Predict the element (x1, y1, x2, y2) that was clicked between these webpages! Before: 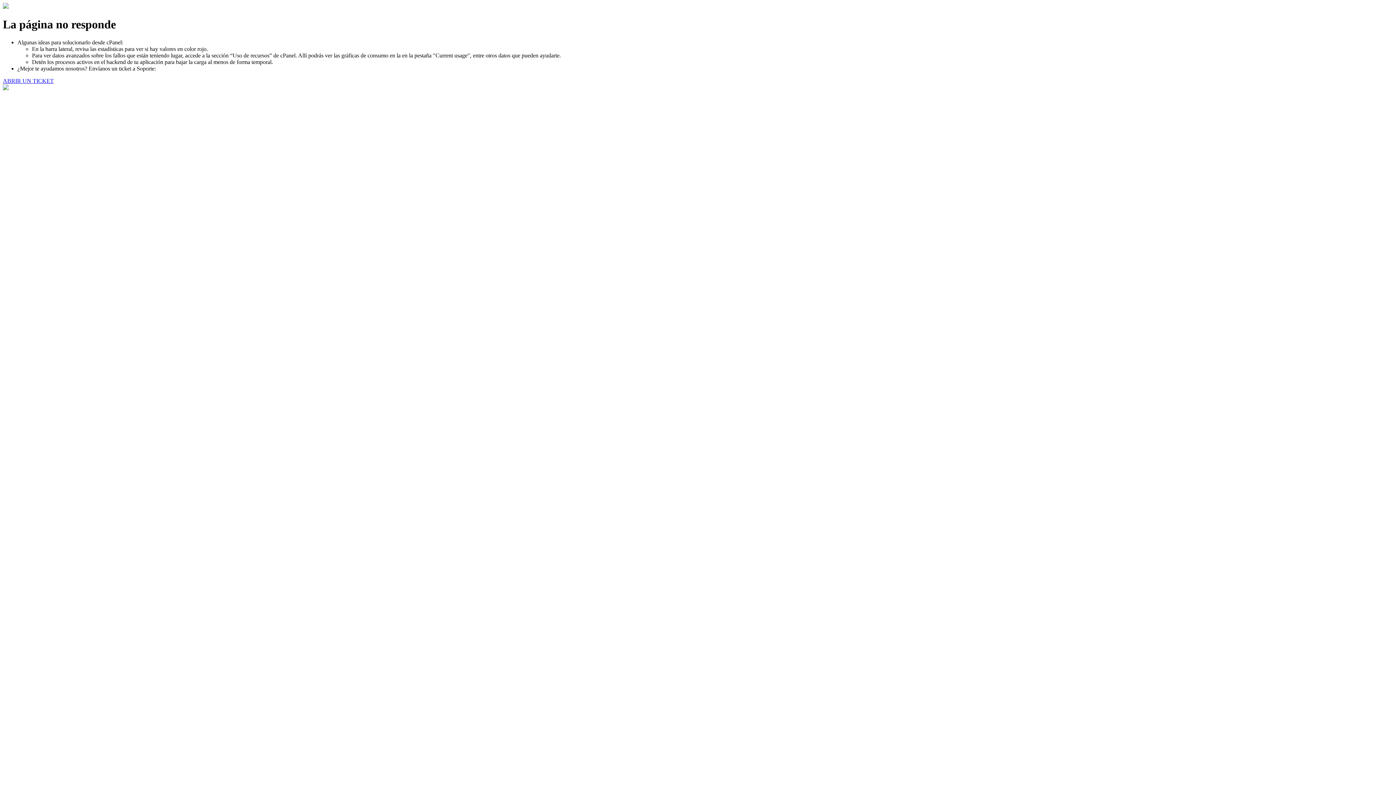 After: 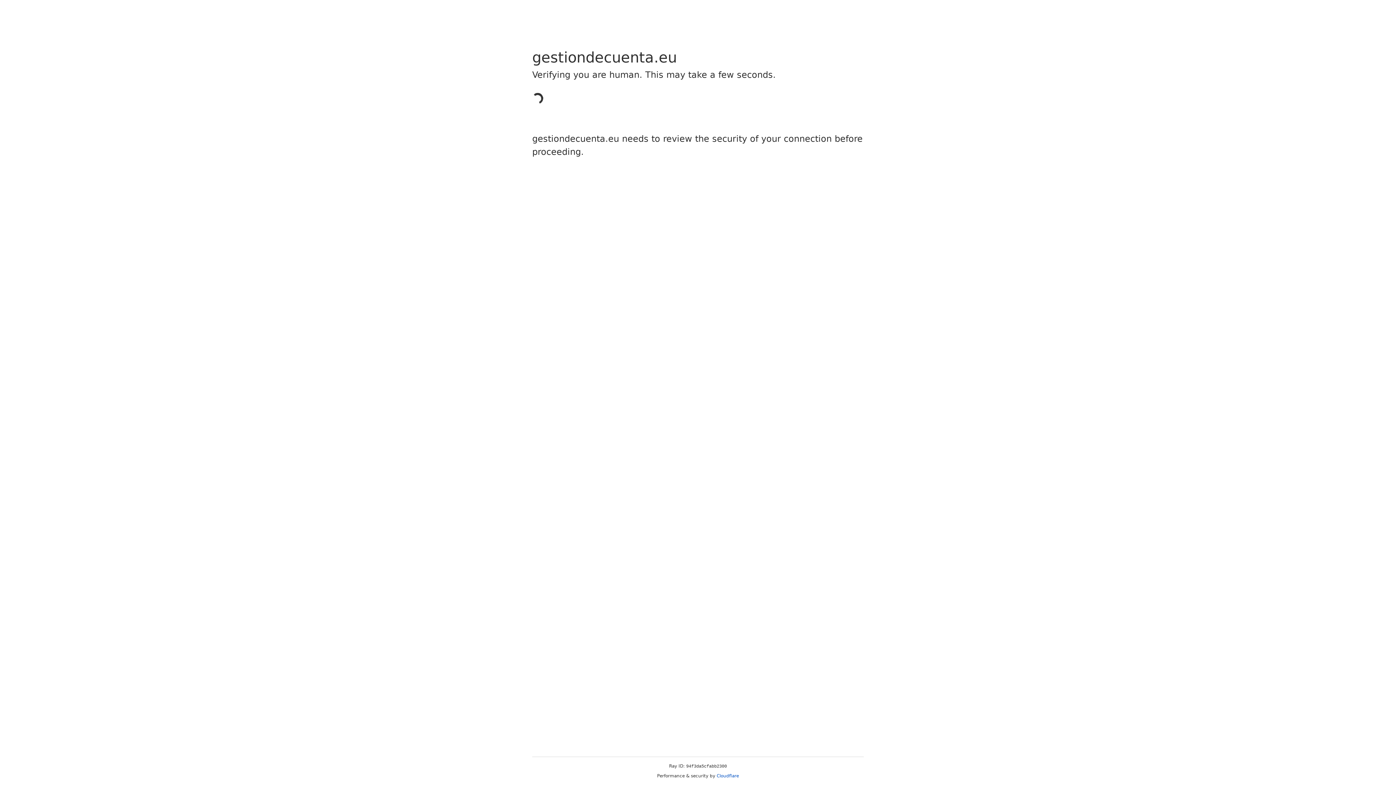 Action: bbox: (2, 77, 53, 83) label: ABRIR UN TICKET